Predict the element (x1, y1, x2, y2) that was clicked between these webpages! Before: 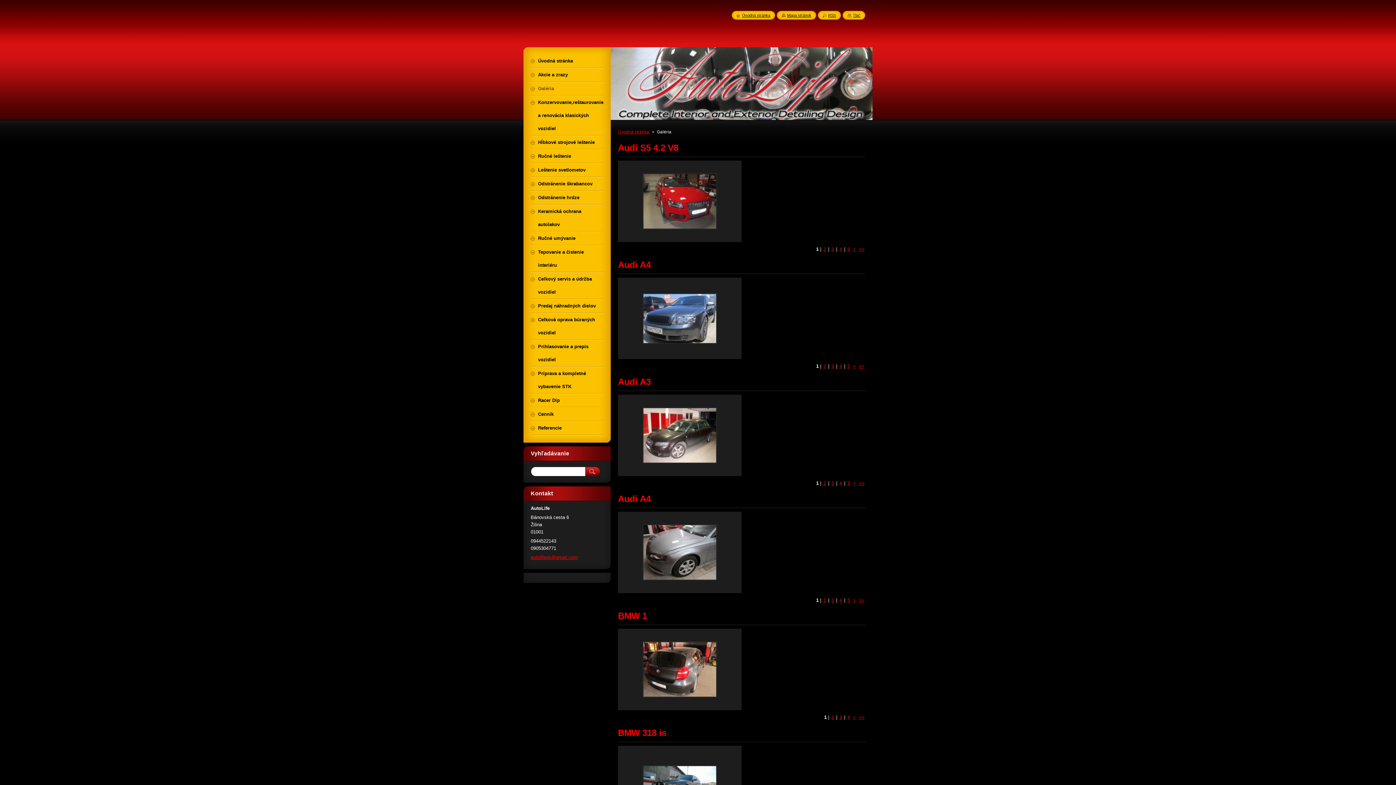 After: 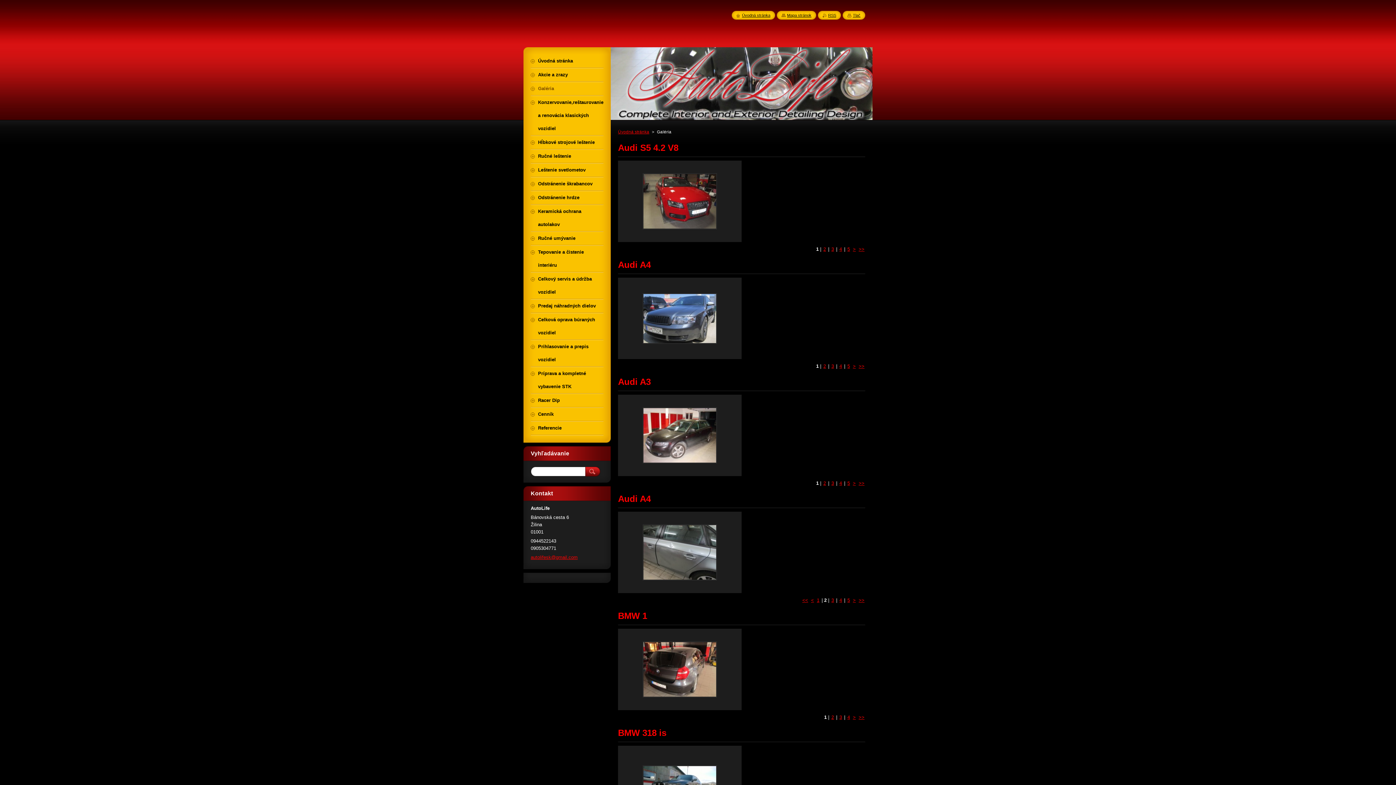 Action: label: > bbox: (853, 597, 856, 603)